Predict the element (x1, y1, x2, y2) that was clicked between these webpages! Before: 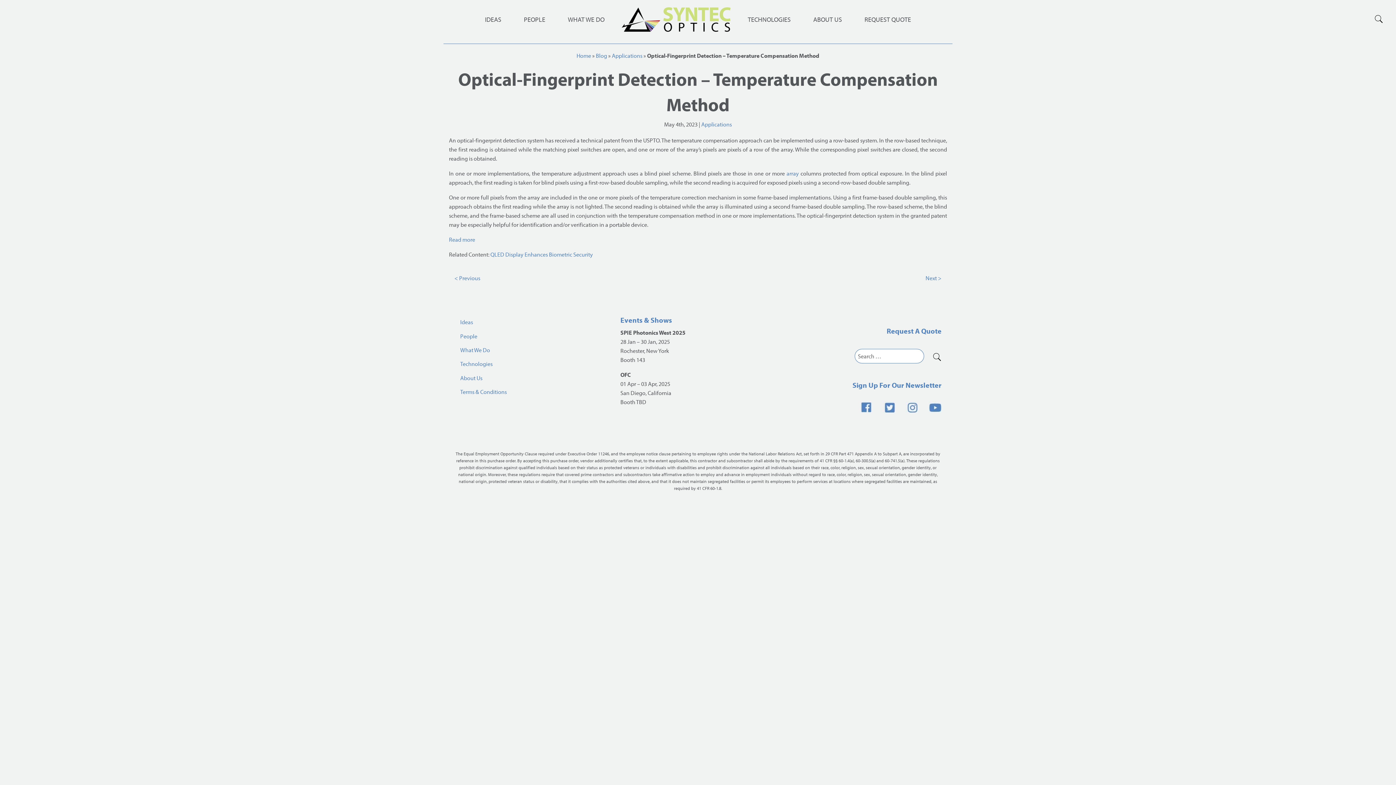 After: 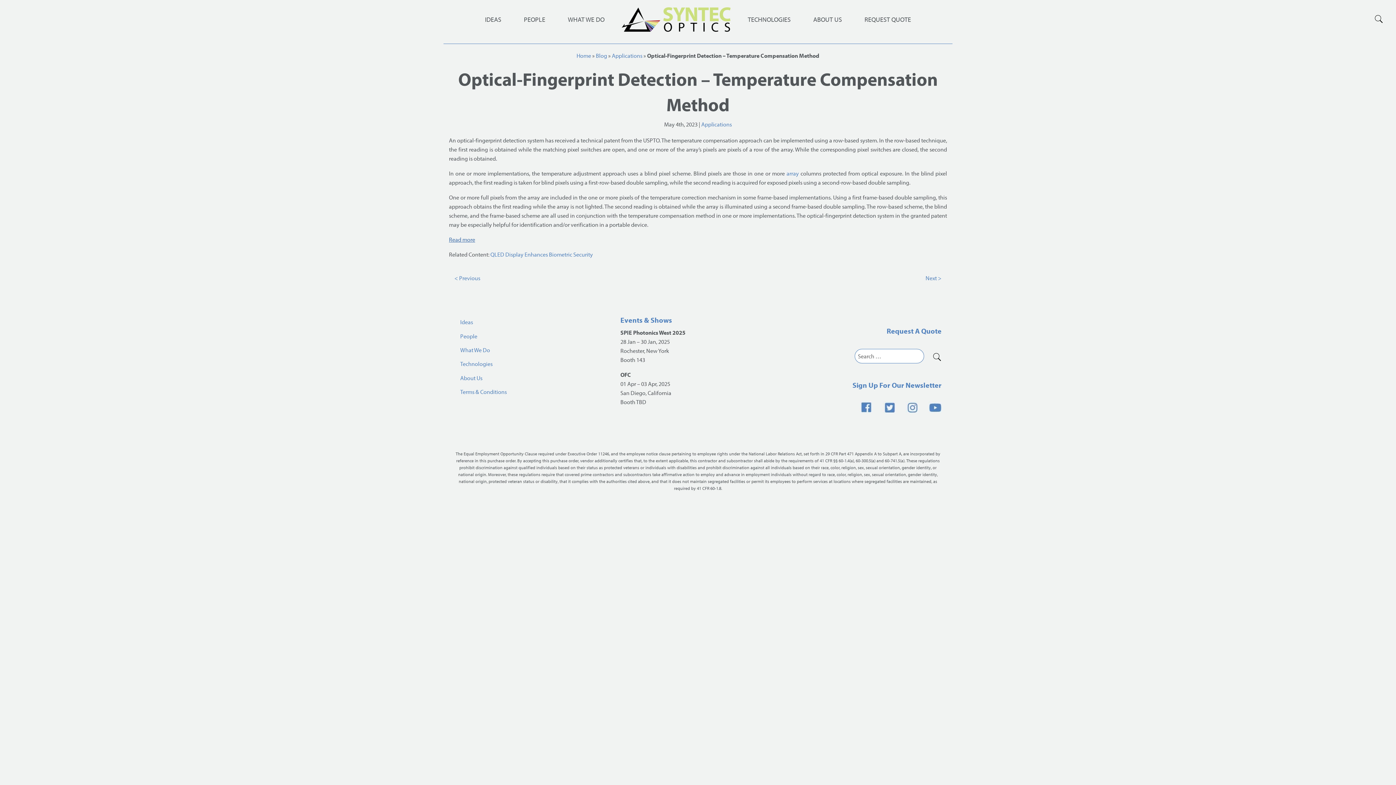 Action: bbox: (449, 236, 475, 243) label: Read more